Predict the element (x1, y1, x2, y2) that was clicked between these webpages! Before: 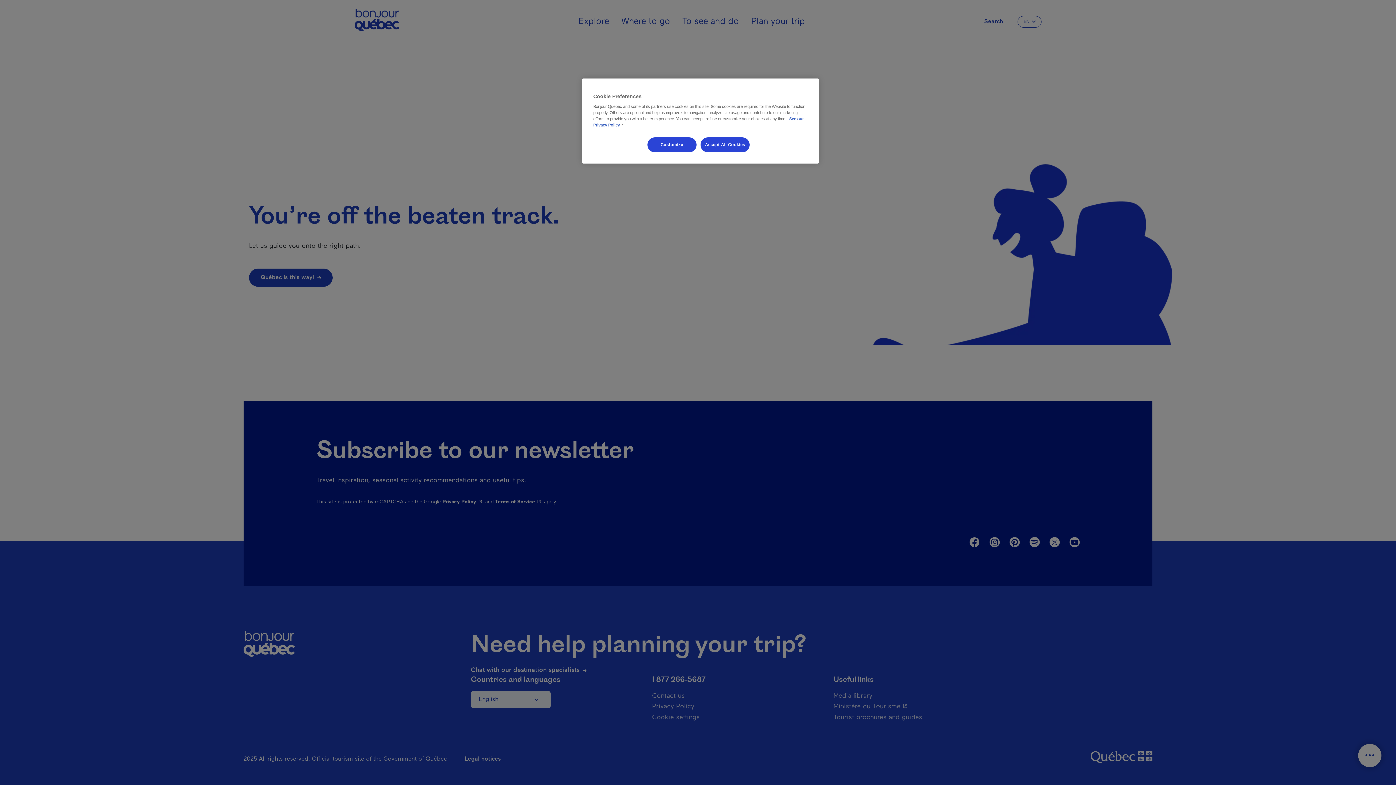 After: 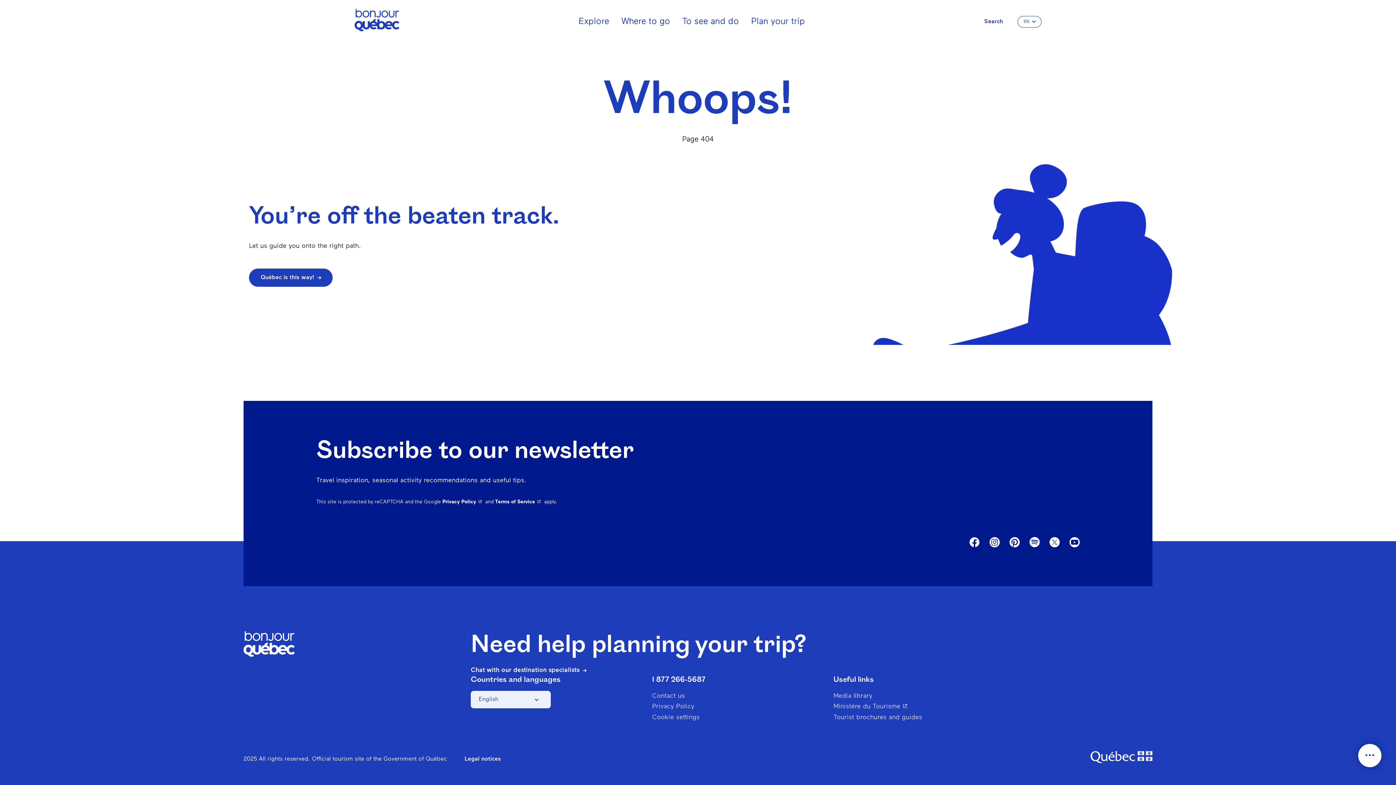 Action: bbox: (700, 137, 749, 152) label: Accept All Cookies